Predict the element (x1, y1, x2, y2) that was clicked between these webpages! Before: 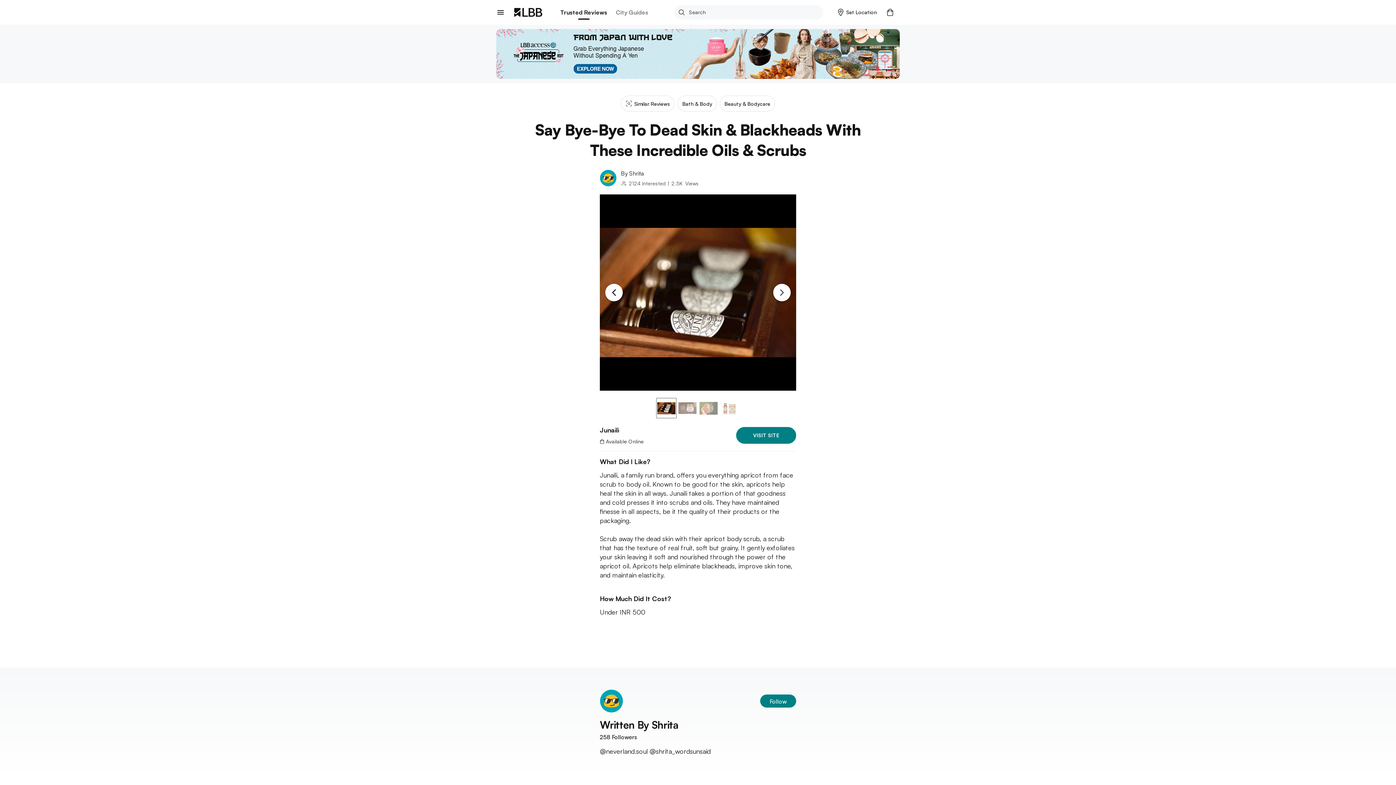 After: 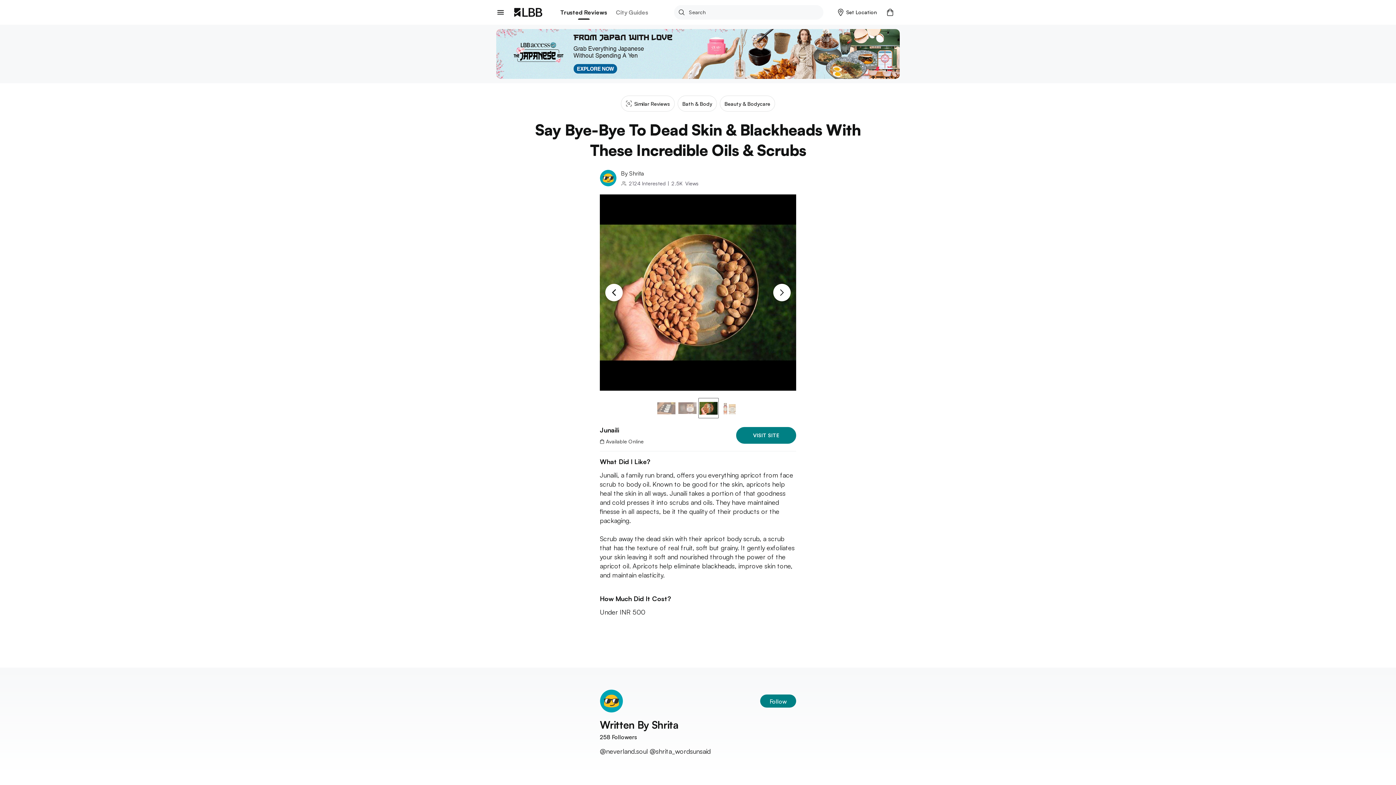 Action: bbox: (698, 398, 718, 418) label: Go to Slide 3